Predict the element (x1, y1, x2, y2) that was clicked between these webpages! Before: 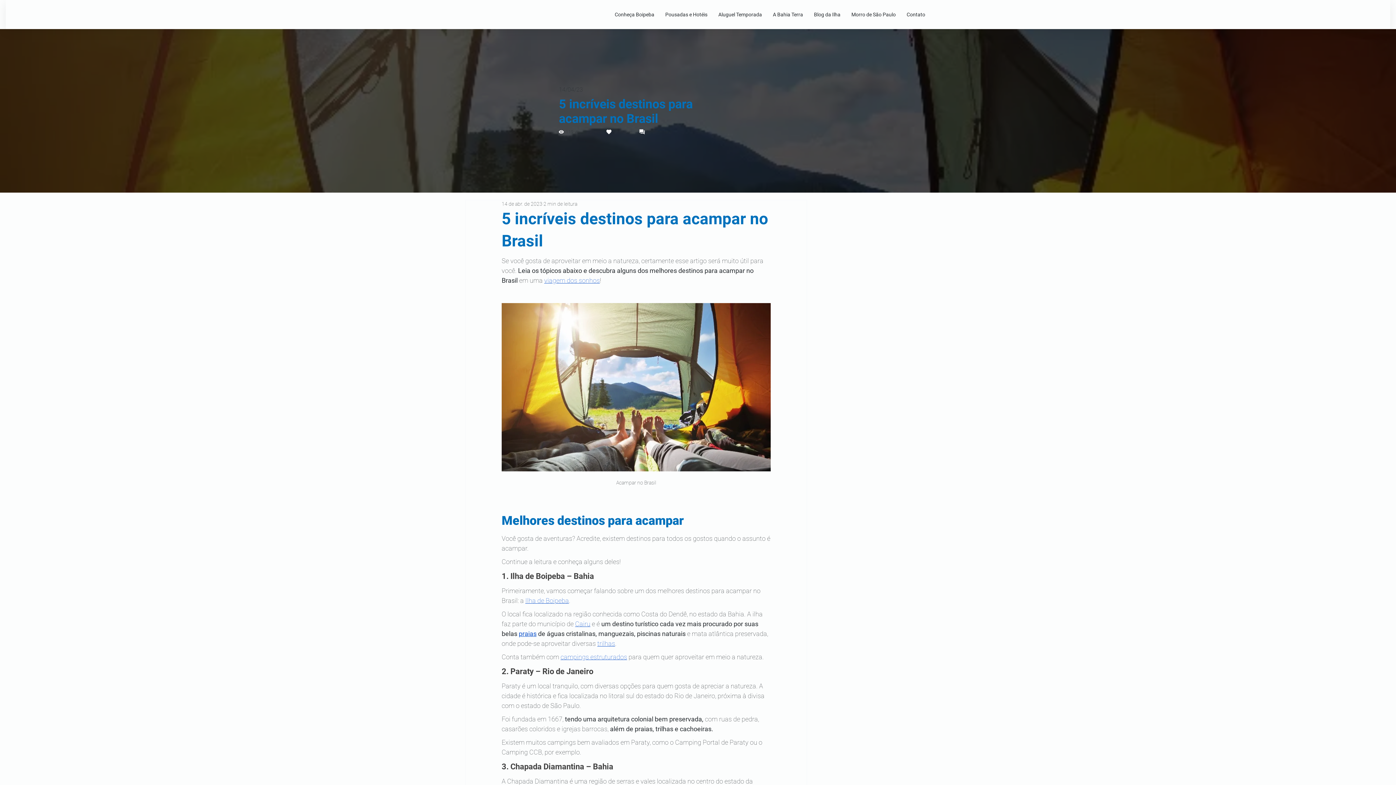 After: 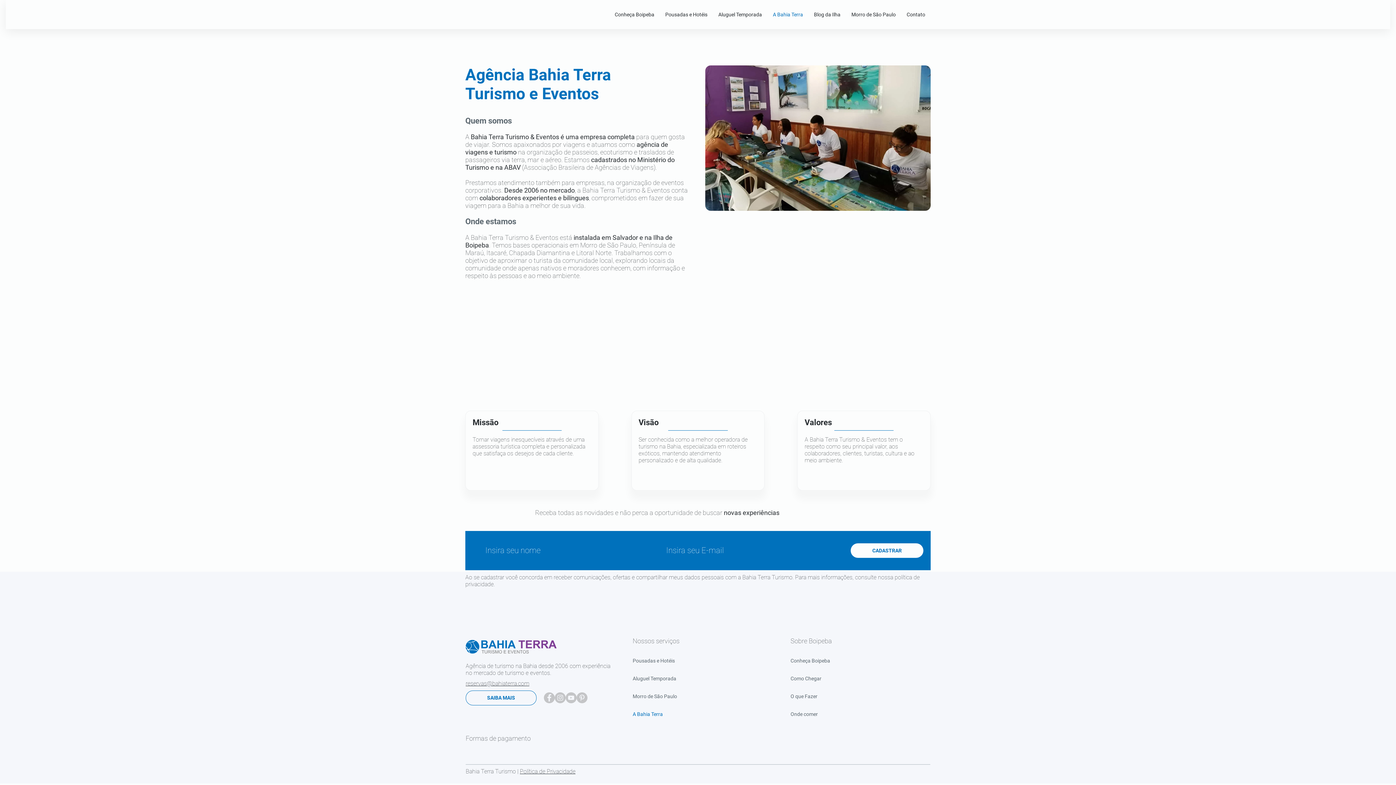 Action: label: A Bahia Terra bbox: (767, 3, 808, 25)